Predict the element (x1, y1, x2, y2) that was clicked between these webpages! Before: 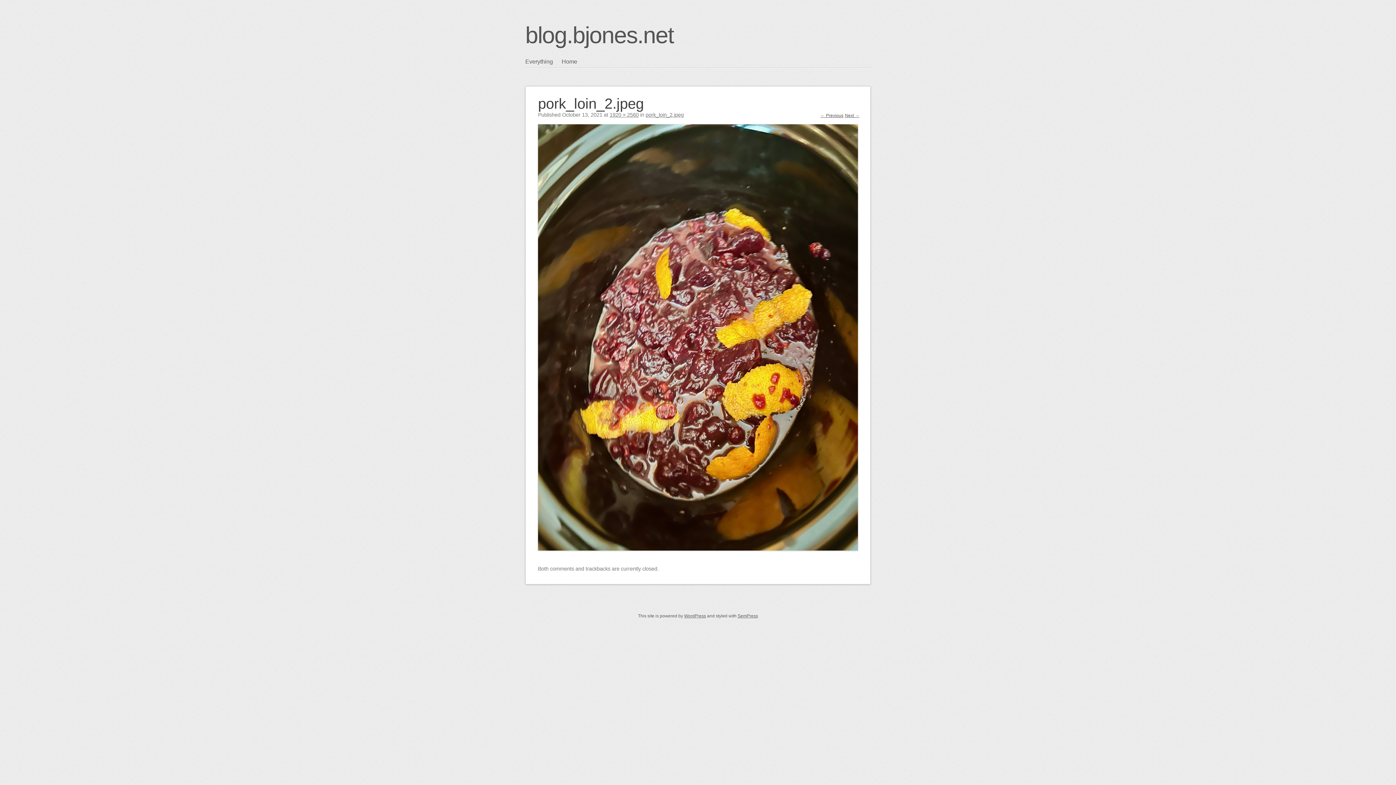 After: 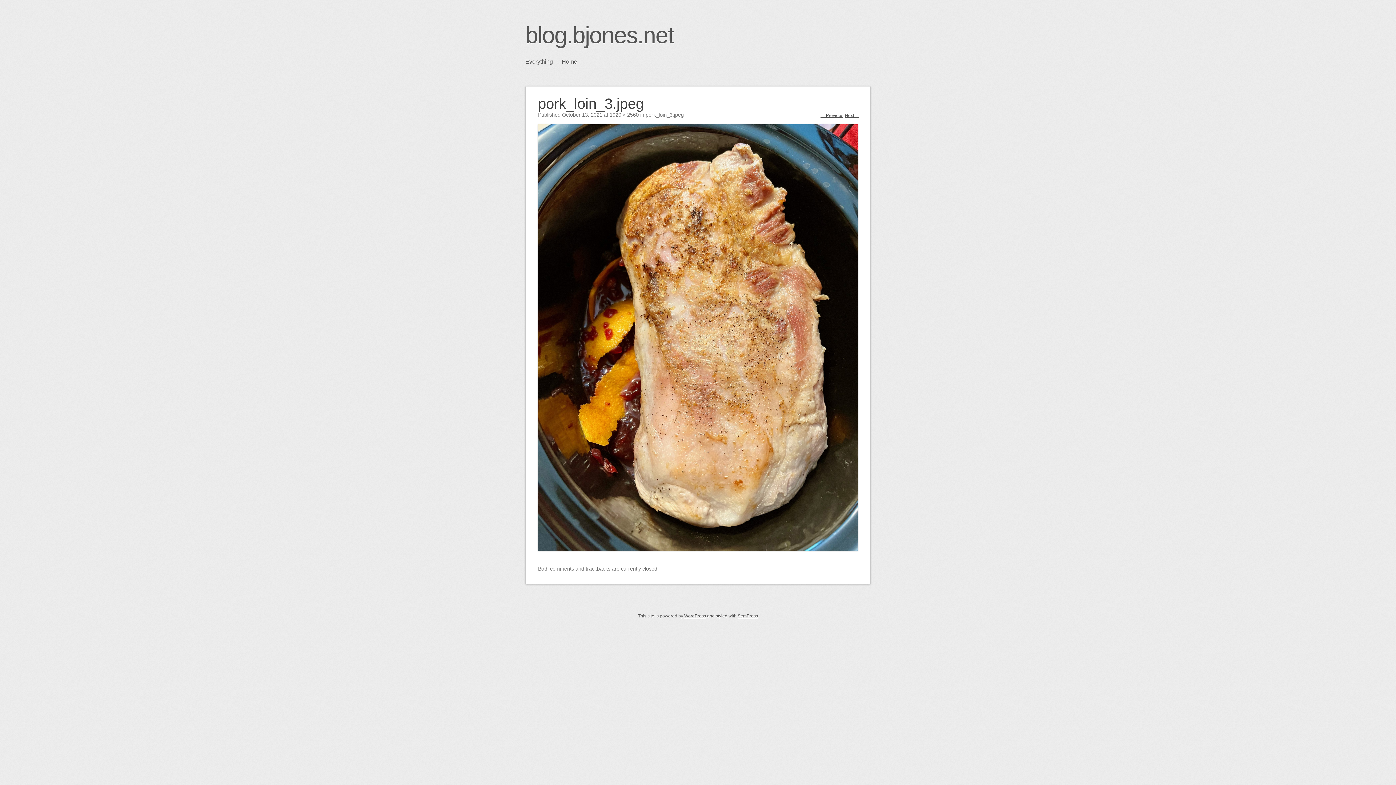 Action: bbox: (538, 545, 858, 552)